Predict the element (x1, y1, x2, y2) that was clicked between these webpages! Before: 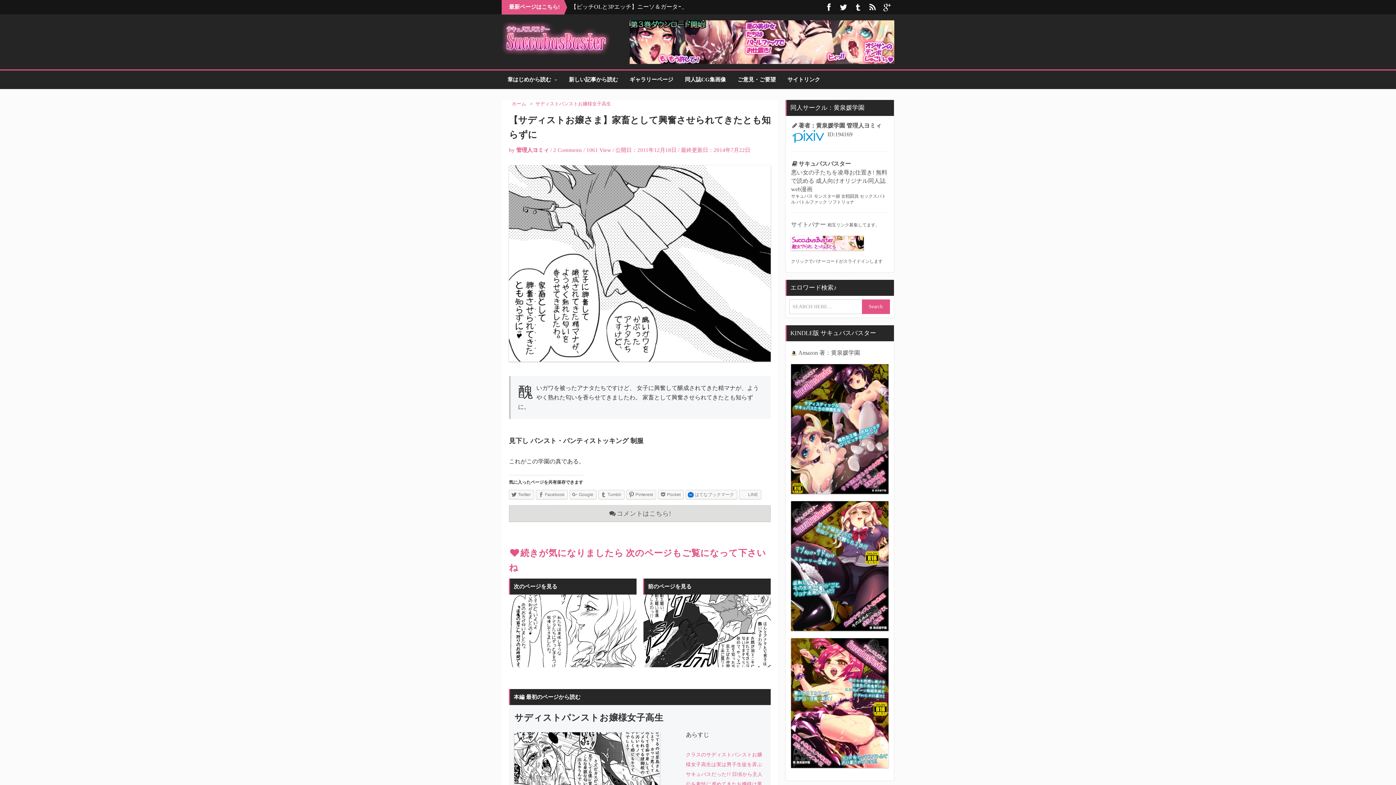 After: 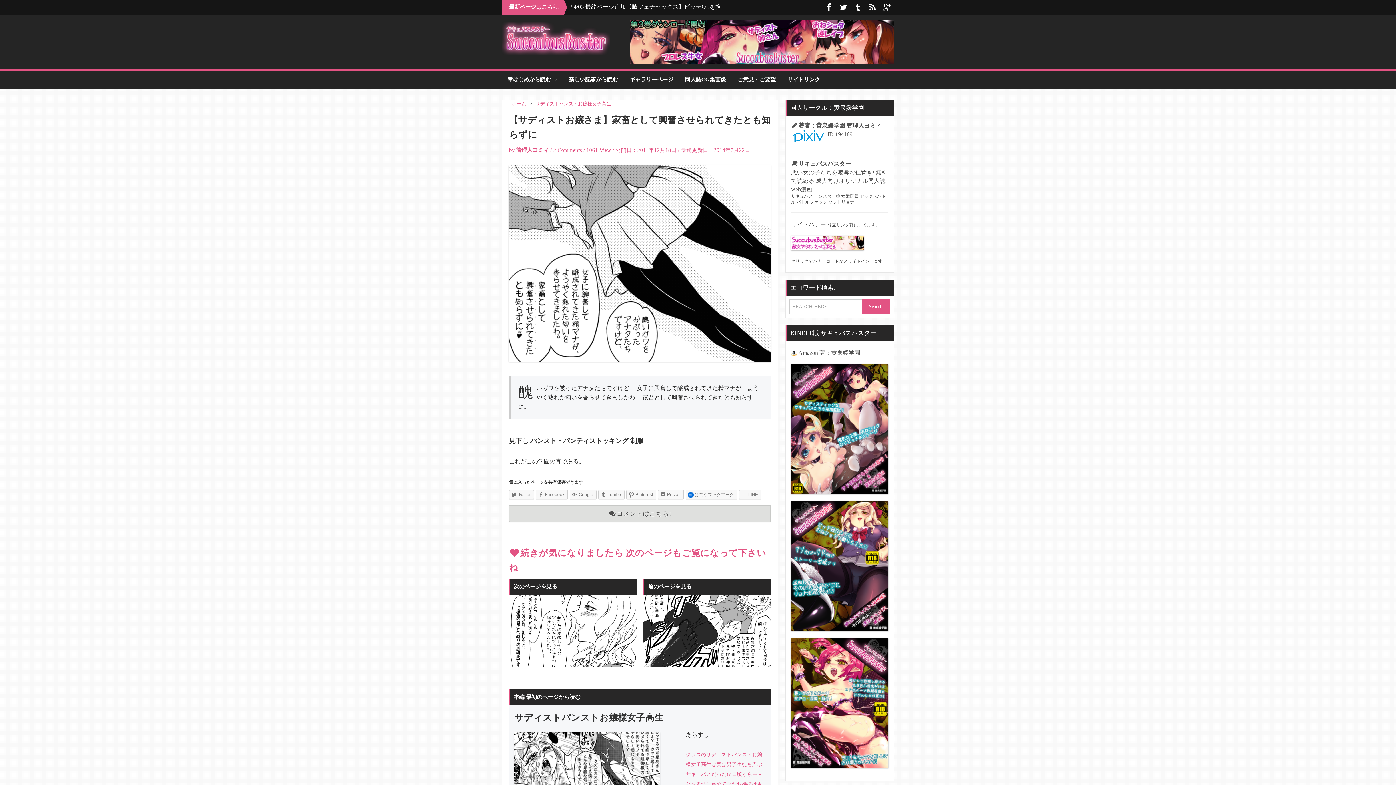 Action: bbox: (821, 0, 836, 14)